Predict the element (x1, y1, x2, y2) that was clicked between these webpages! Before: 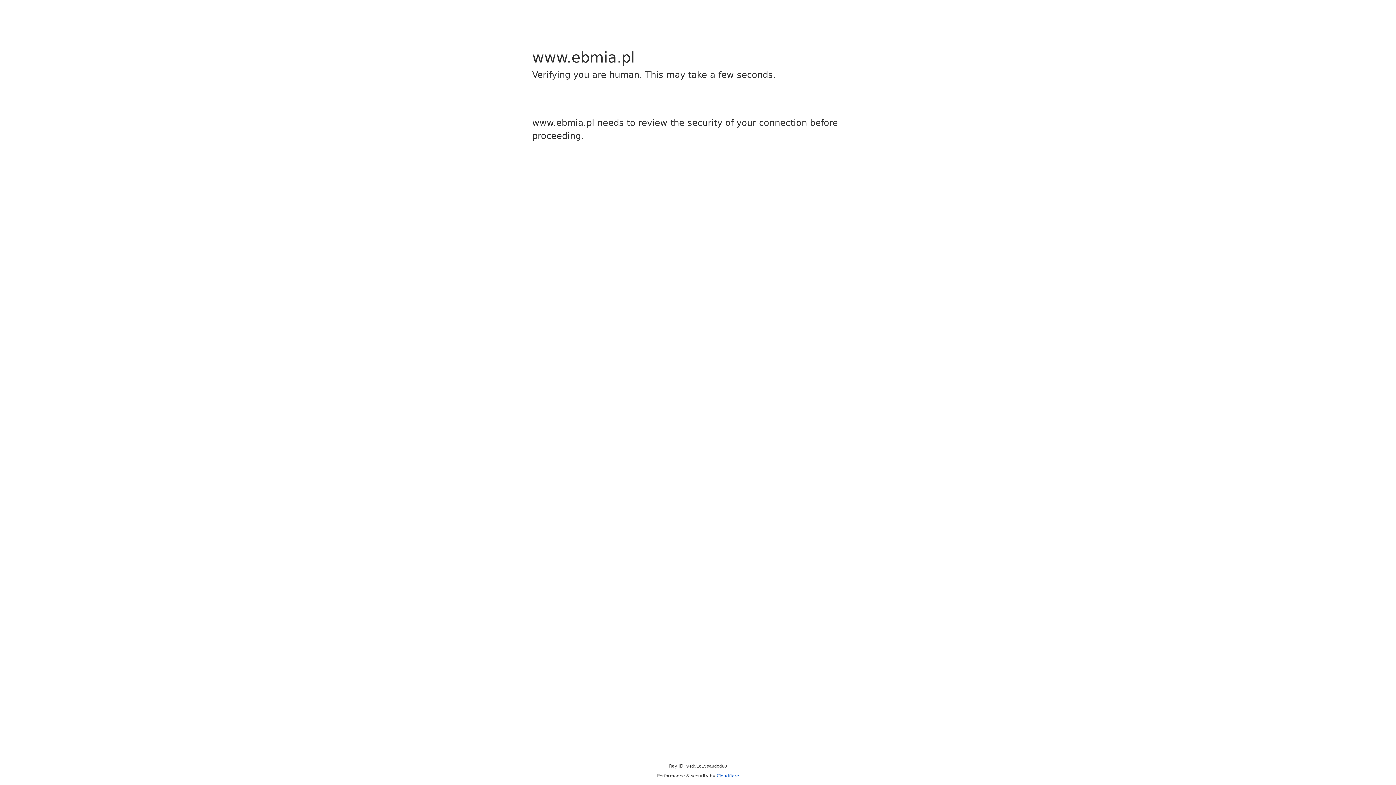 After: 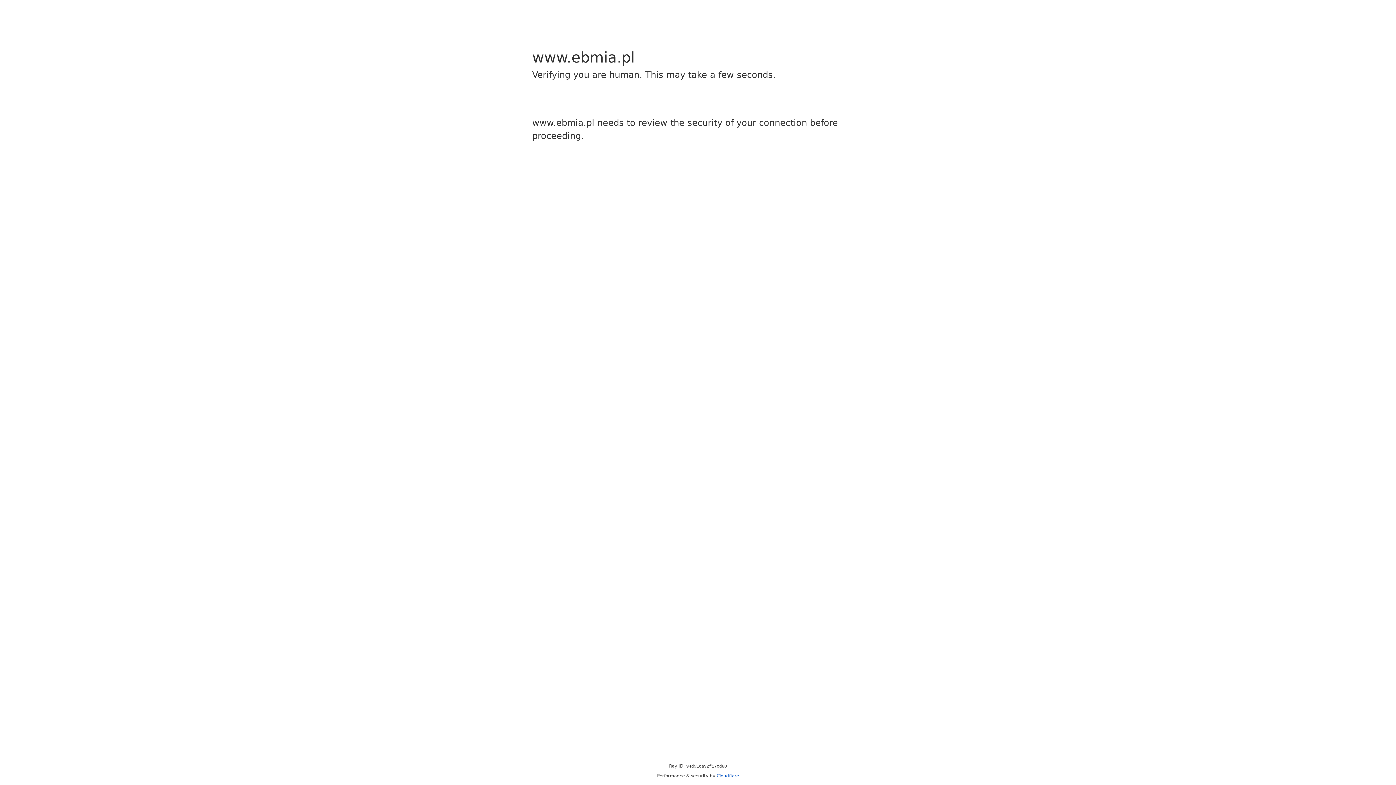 Action: bbox: (716, 773, 739, 778) label: Cloudflare